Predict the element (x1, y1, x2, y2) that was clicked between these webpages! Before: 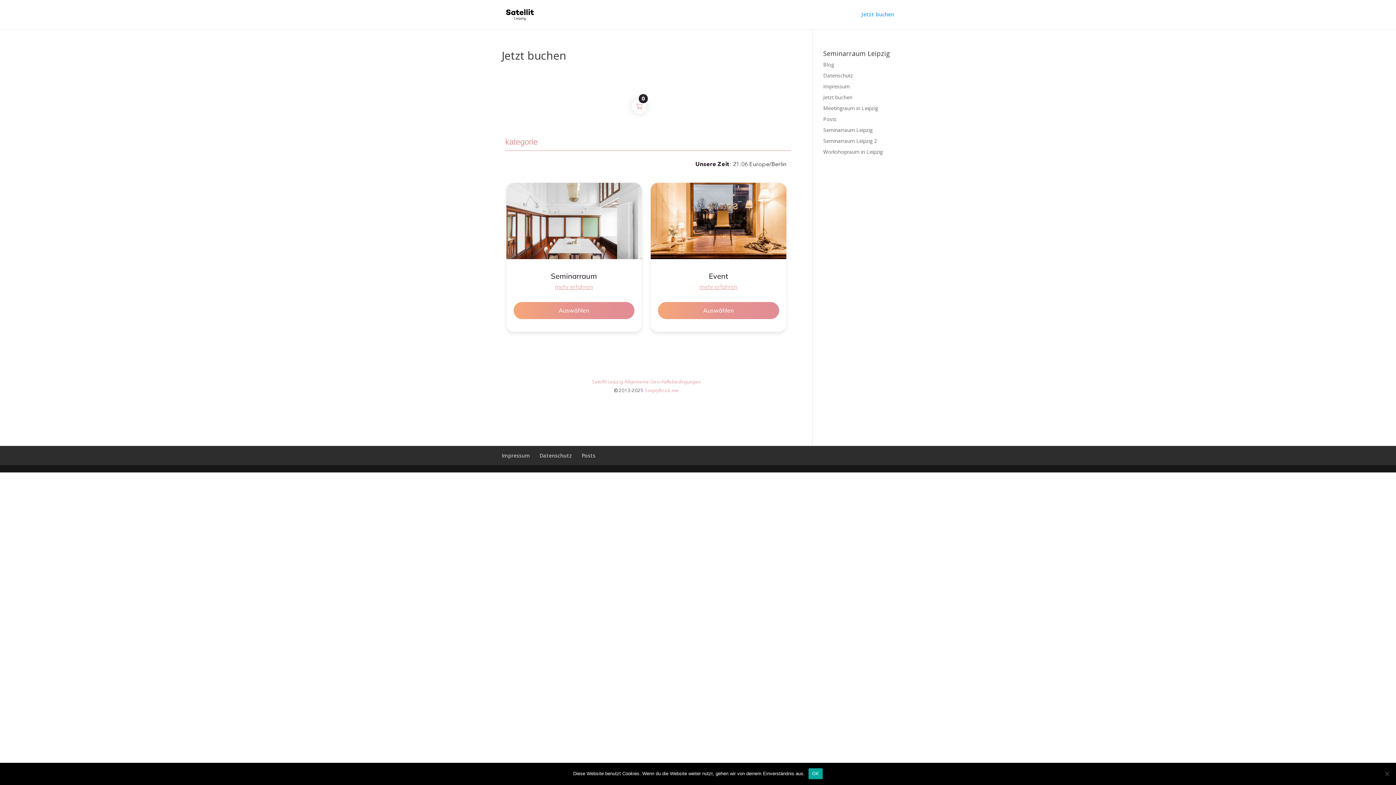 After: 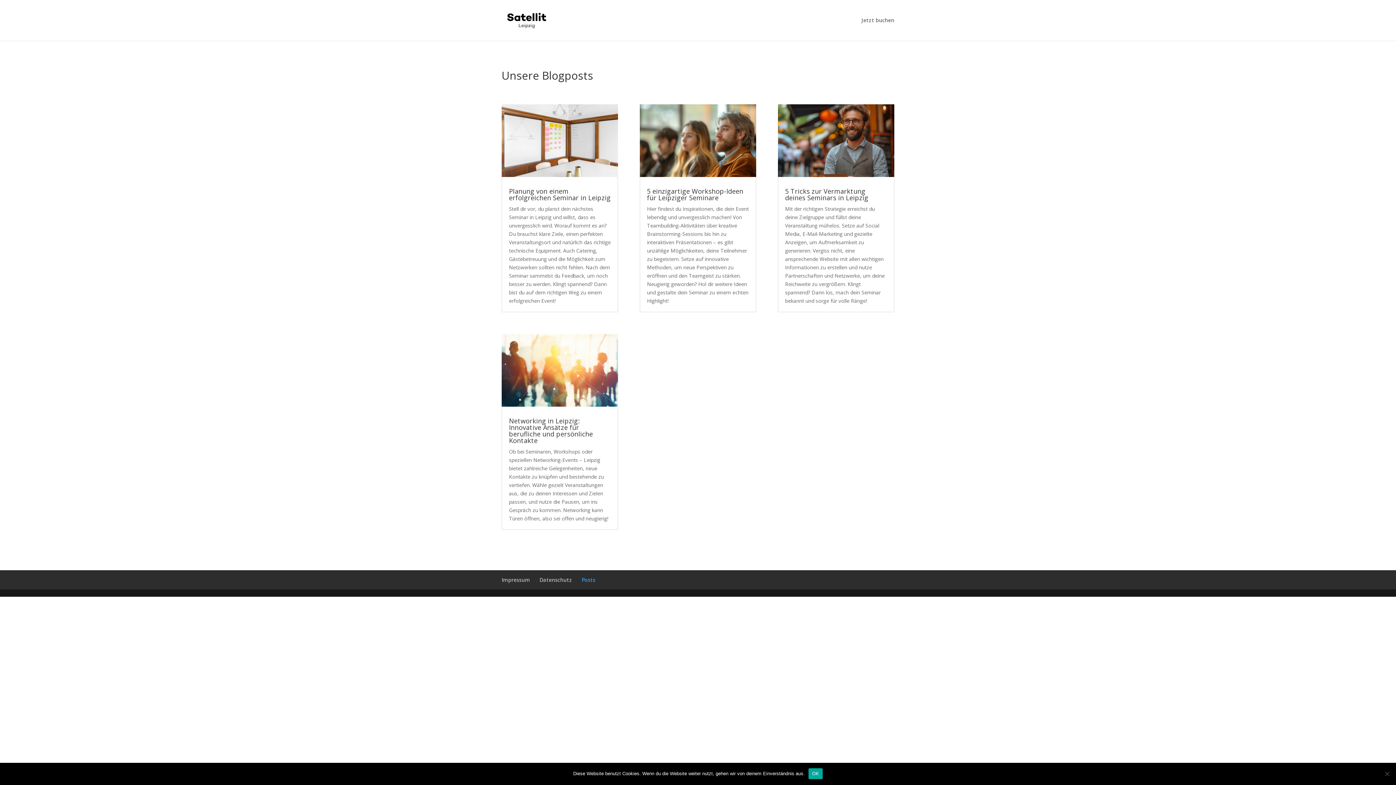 Action: bbox: (581, 452, 595, 459) label: Posts